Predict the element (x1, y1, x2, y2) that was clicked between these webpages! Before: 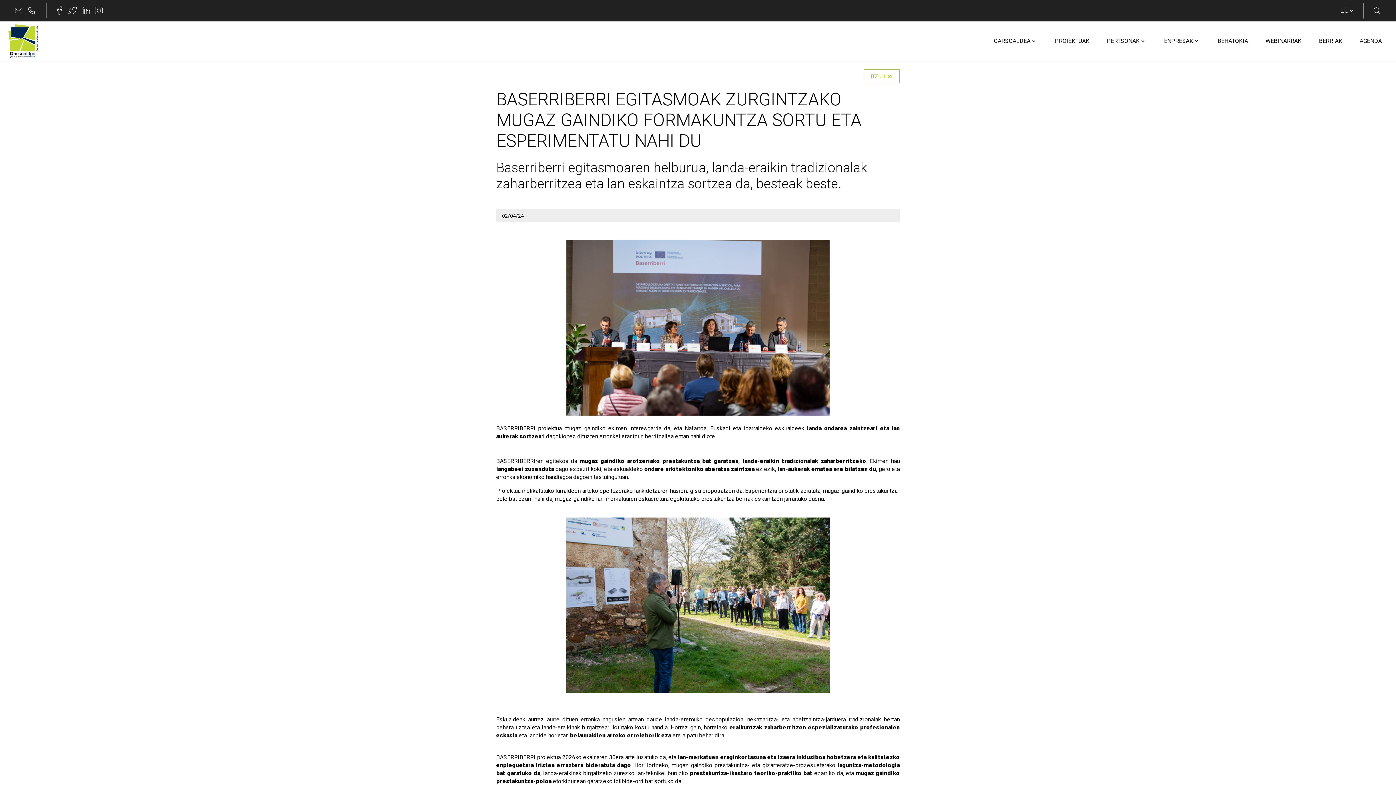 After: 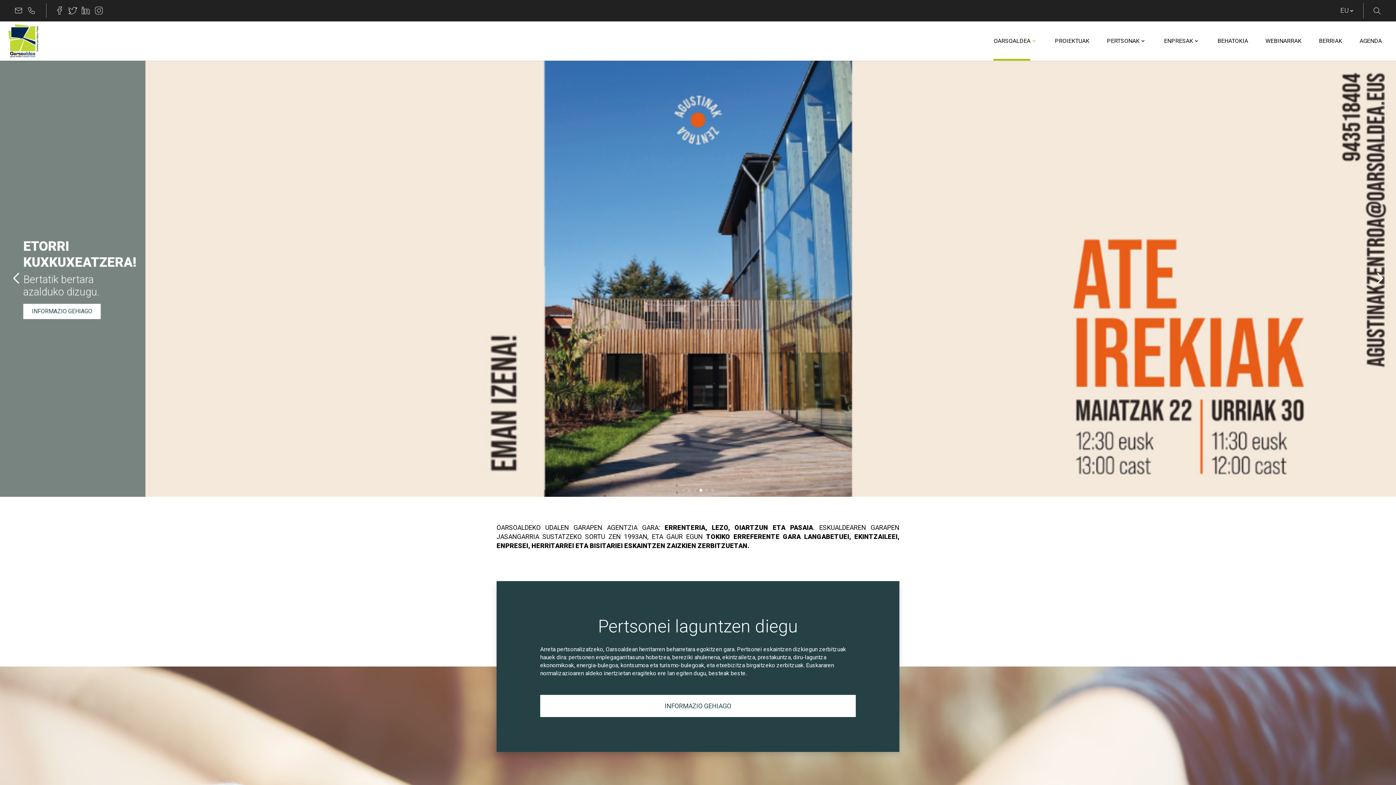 Action: bbox: (863, 69, 900, 83) label: ITZULI